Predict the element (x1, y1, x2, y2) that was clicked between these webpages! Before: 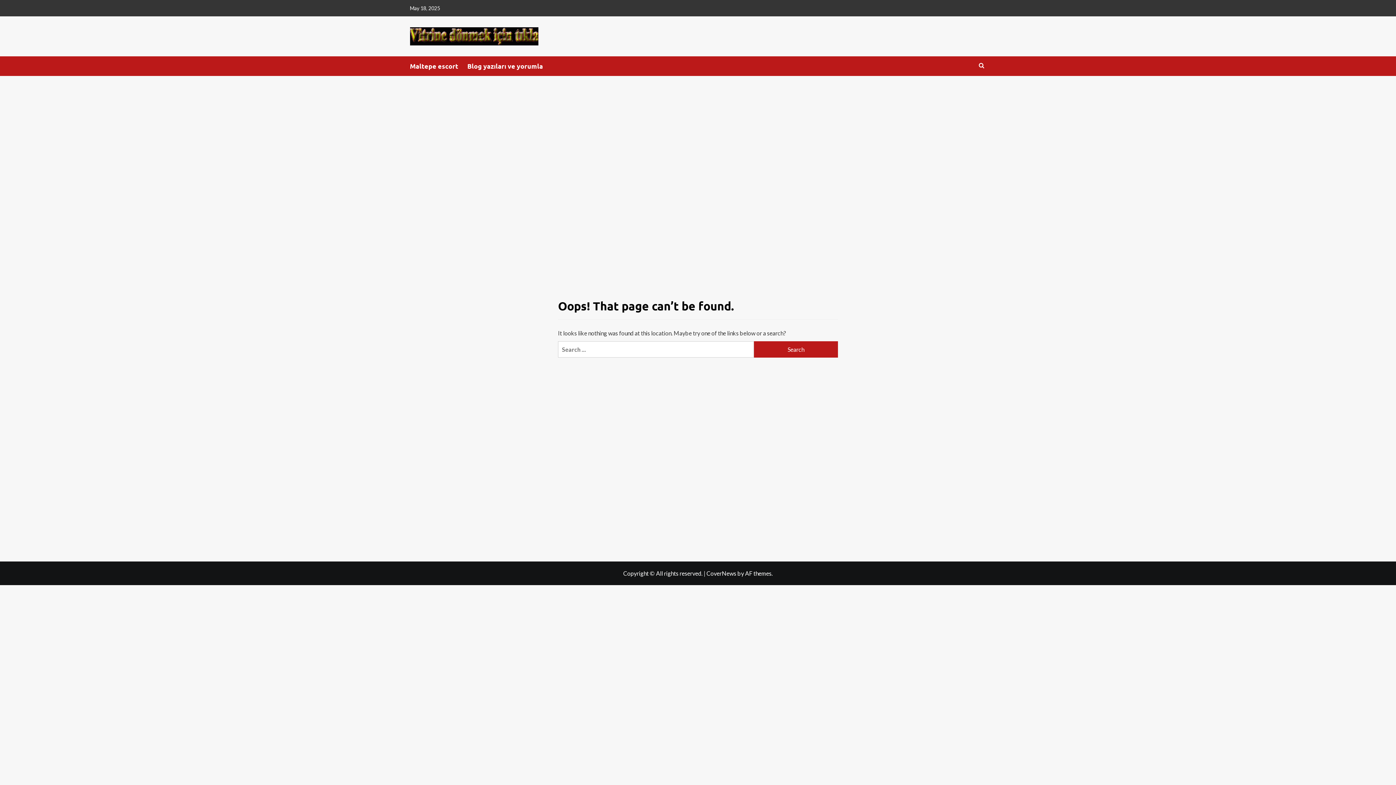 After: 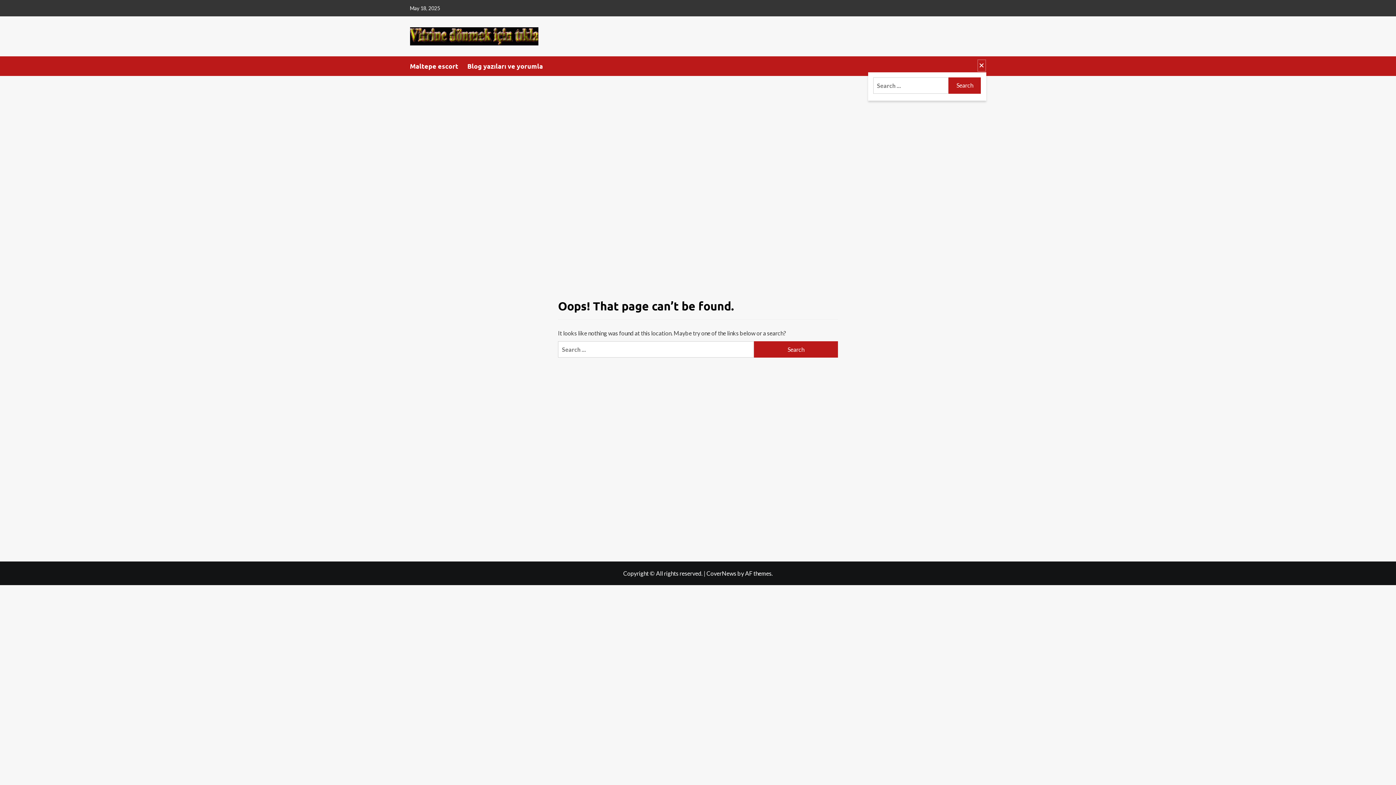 Action: bbox: (977, 59, 986, 71)